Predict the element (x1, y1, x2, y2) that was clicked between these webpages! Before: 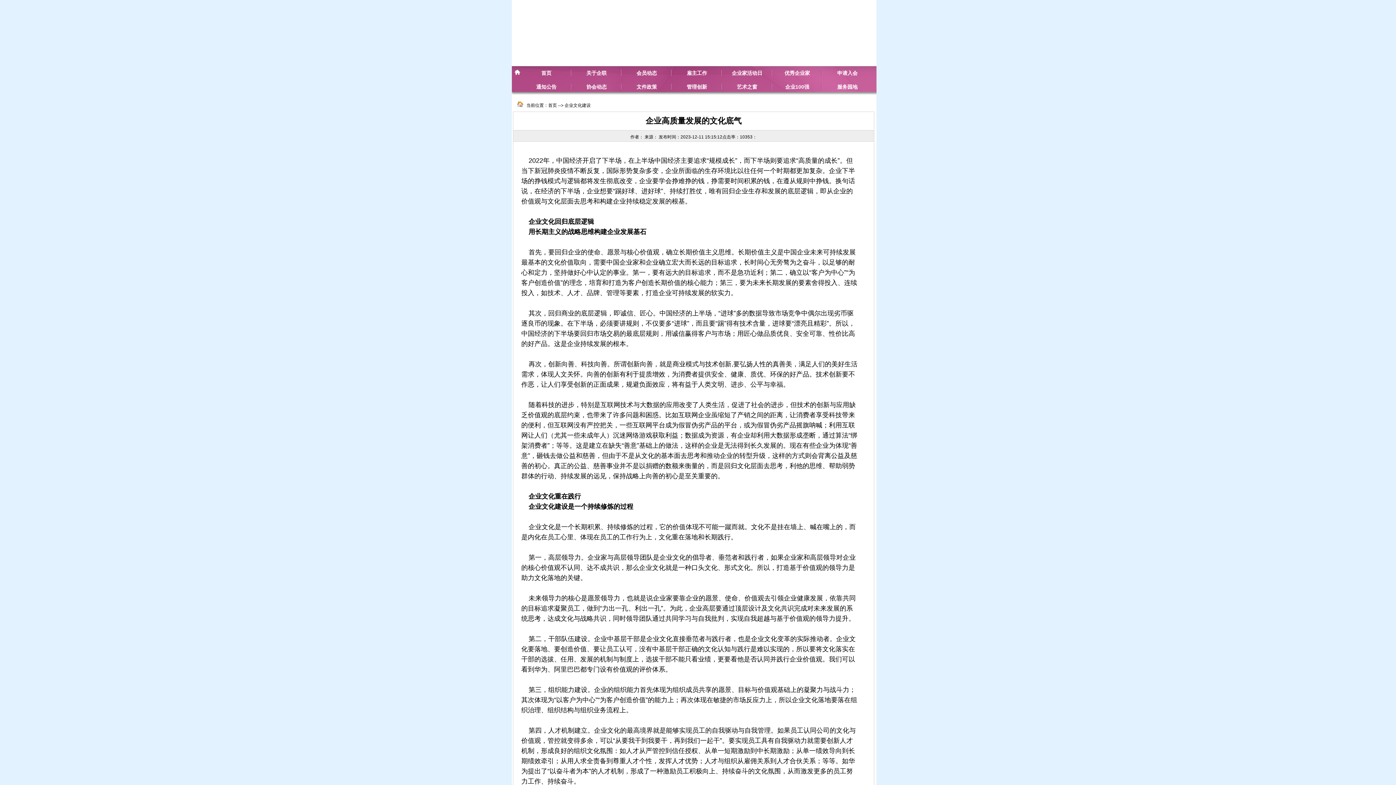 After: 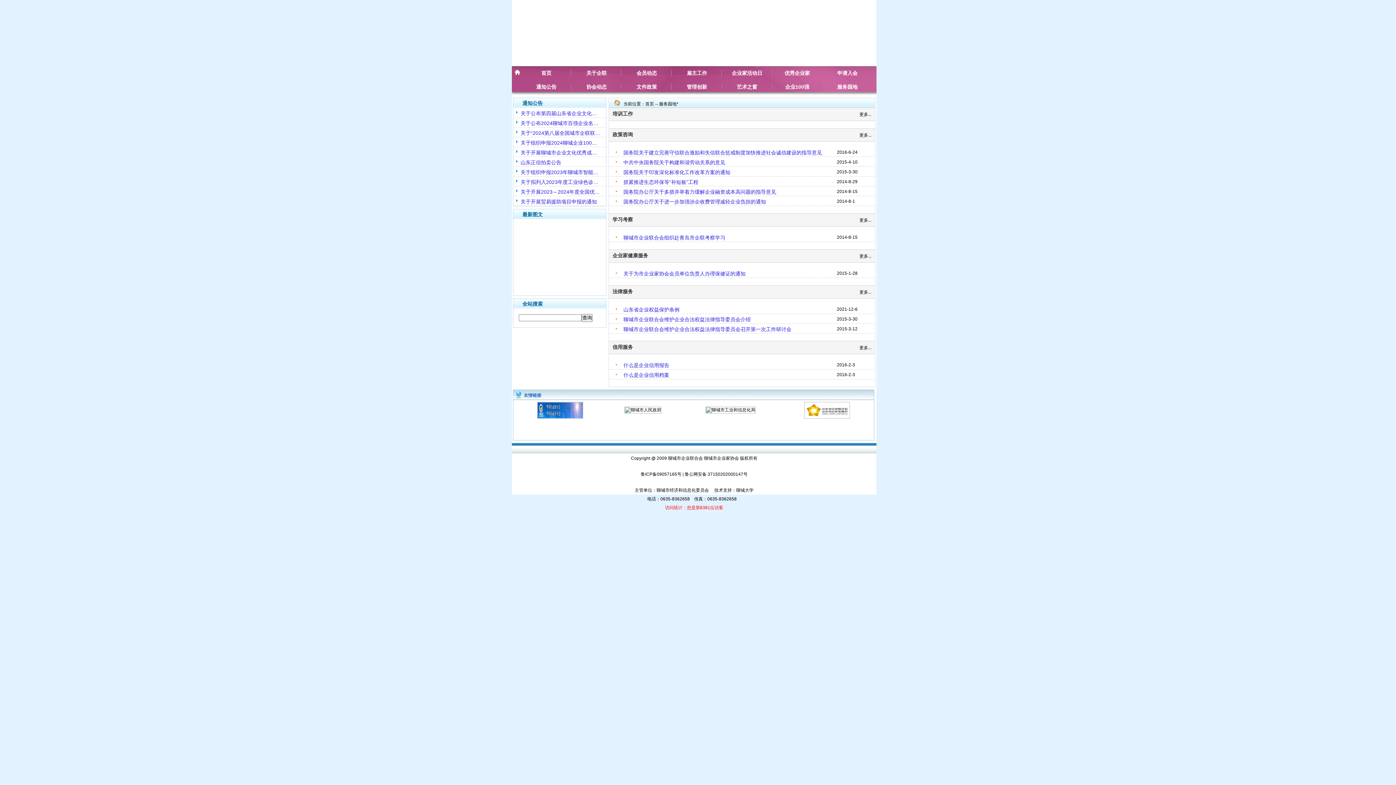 Action: bbox: (837, 84, 857, 89) label: 服务园地